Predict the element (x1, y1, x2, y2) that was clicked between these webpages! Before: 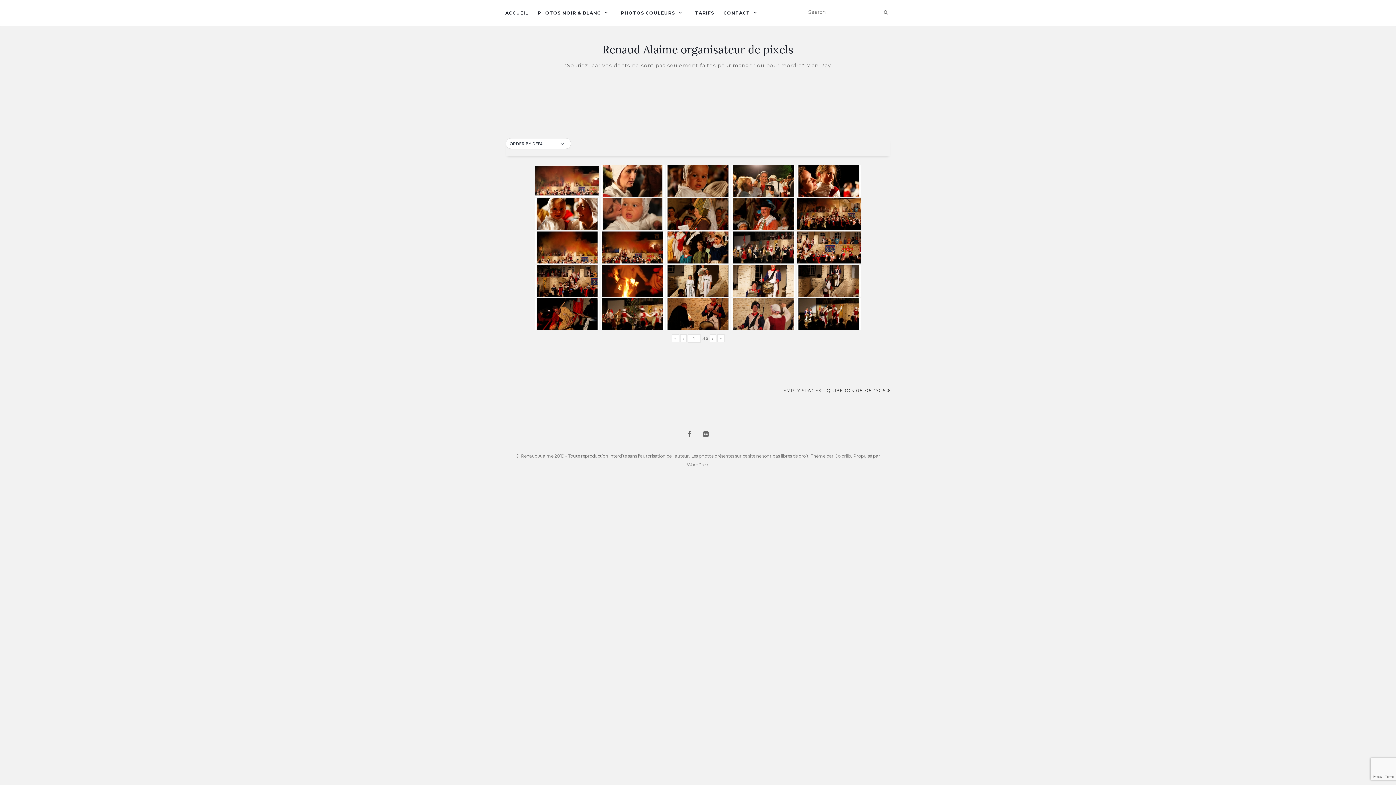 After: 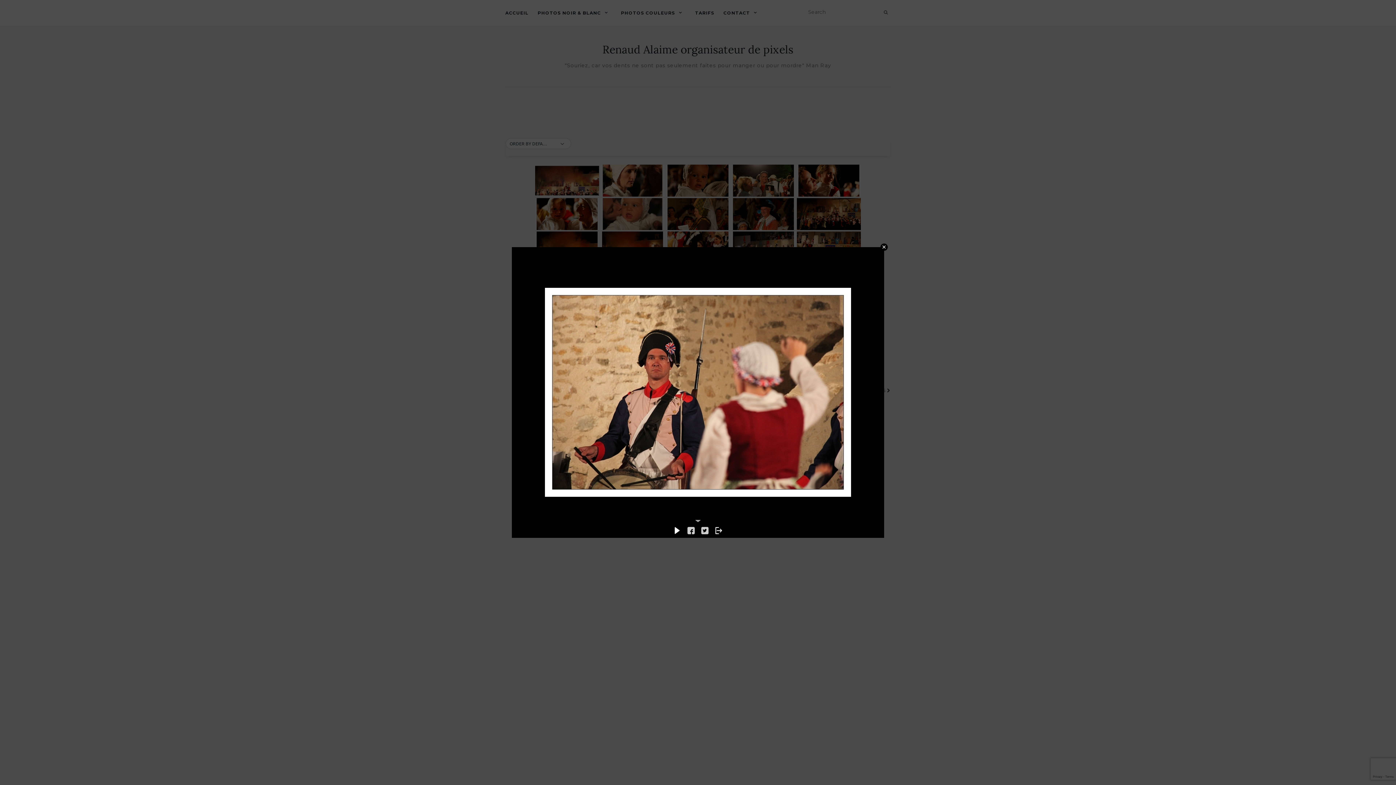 Action: bbox: (731, 298, 795, 330)